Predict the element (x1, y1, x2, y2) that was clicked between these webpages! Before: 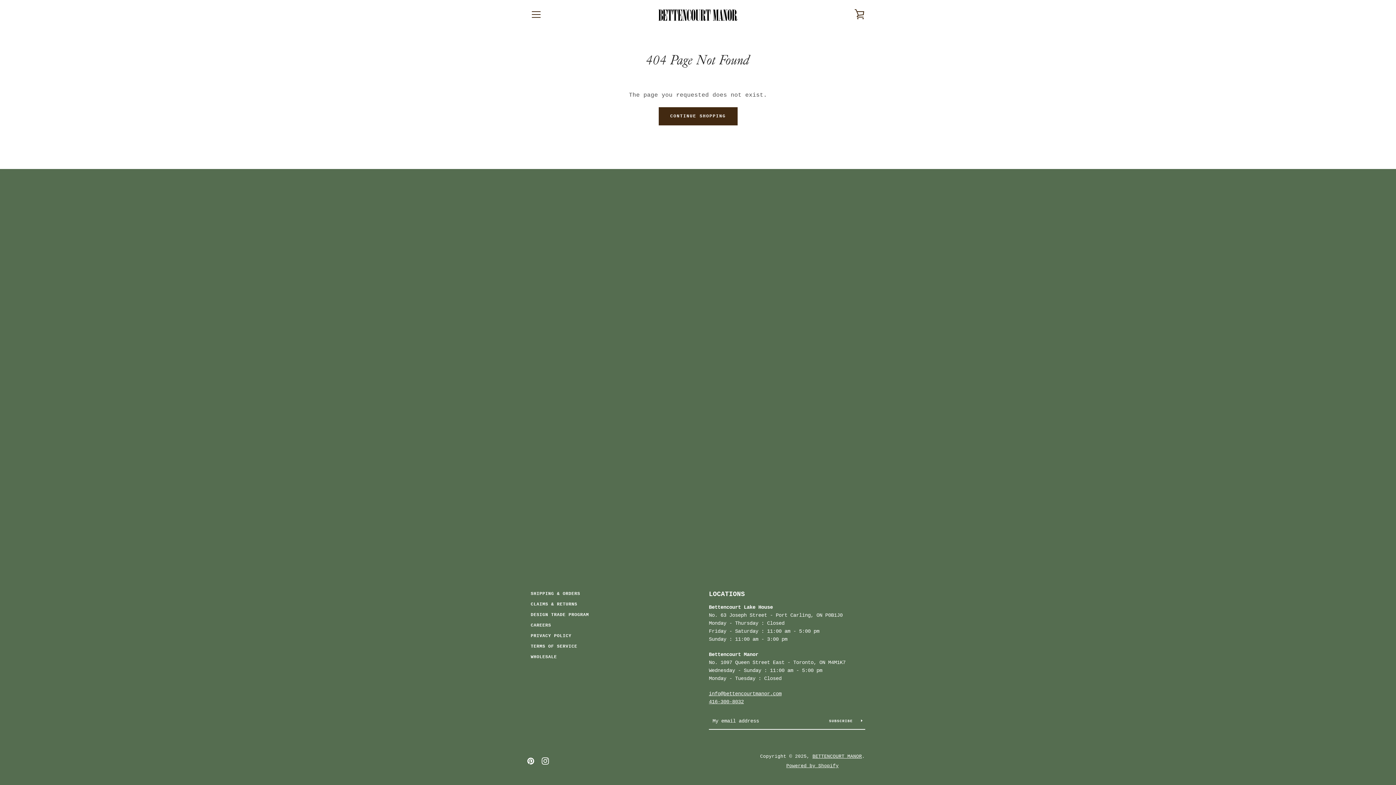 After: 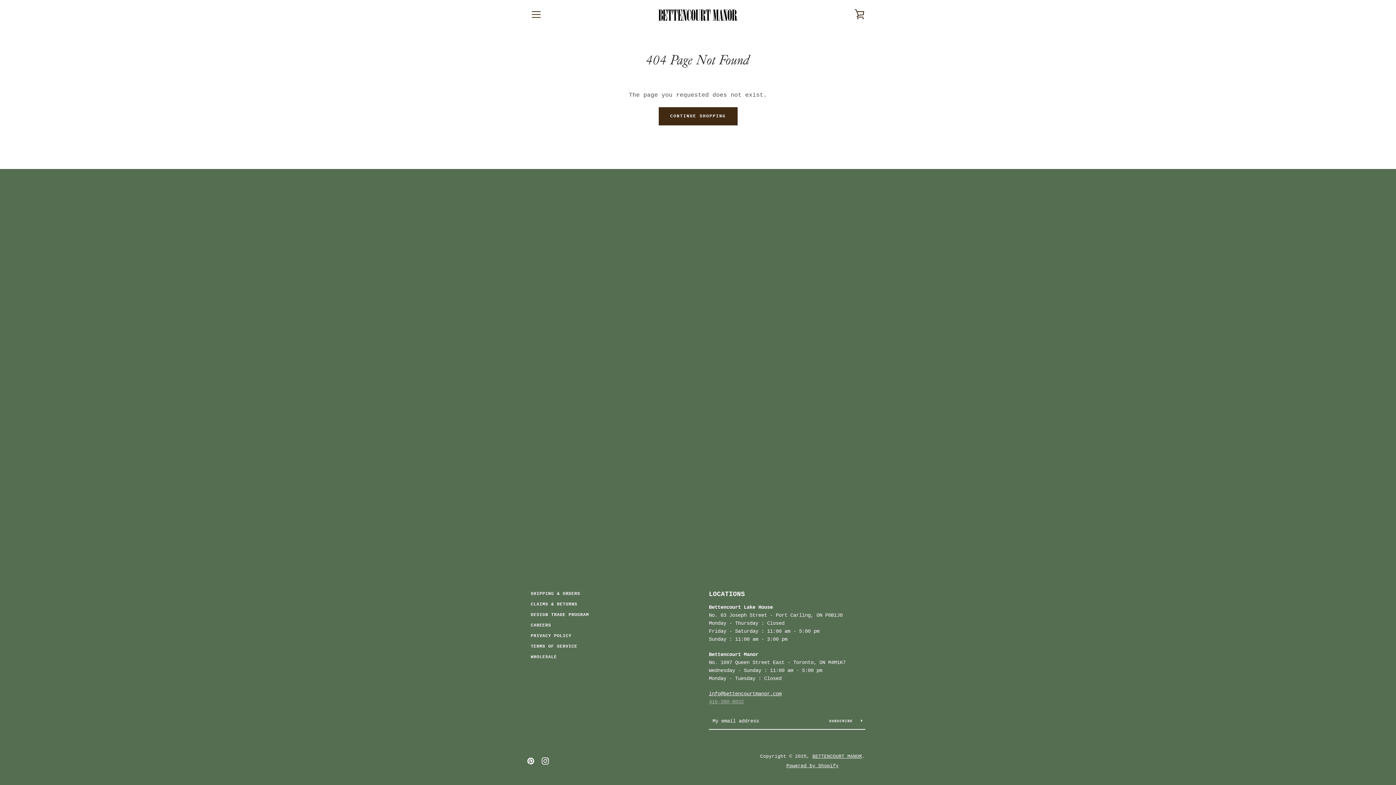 Action: label: 416-300-8032
 bbox: (709, 699, 744, 705)